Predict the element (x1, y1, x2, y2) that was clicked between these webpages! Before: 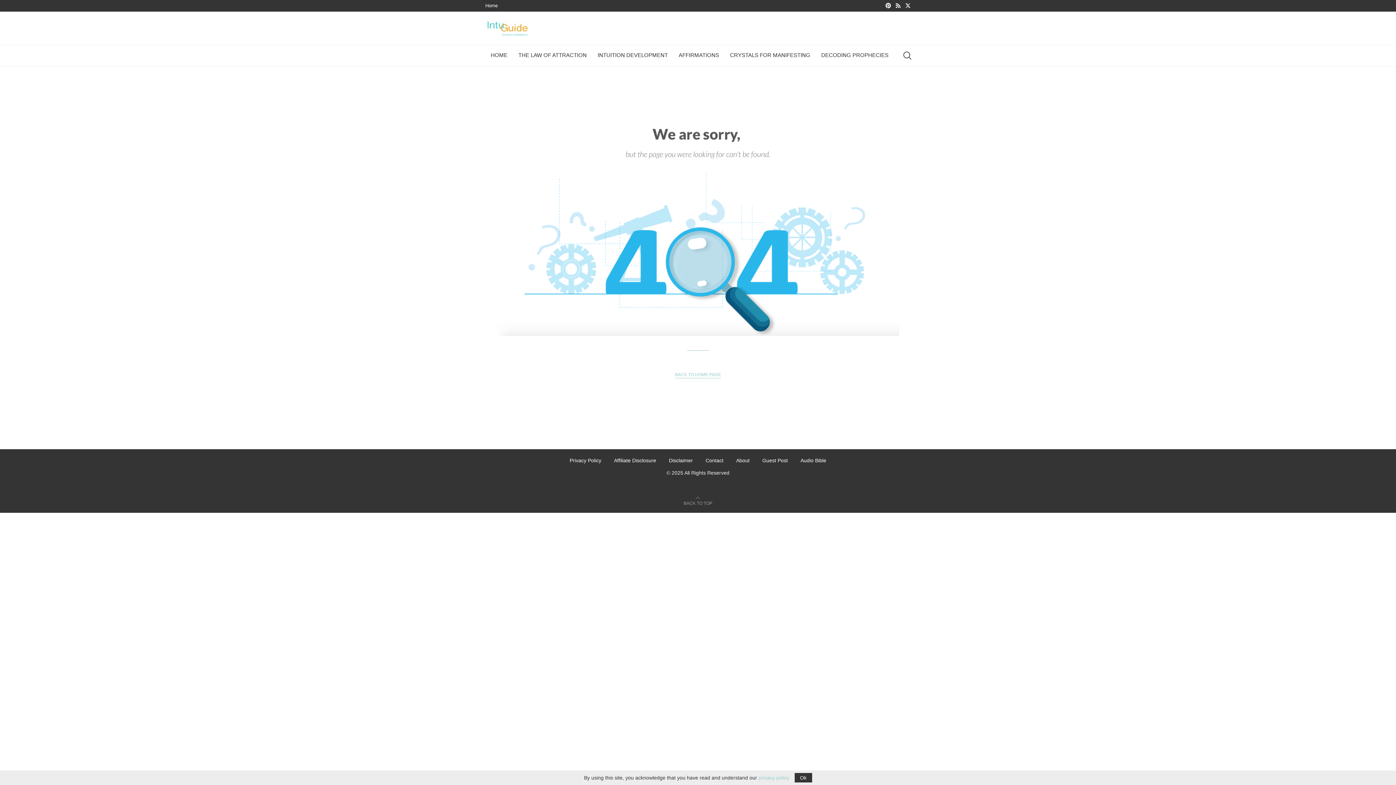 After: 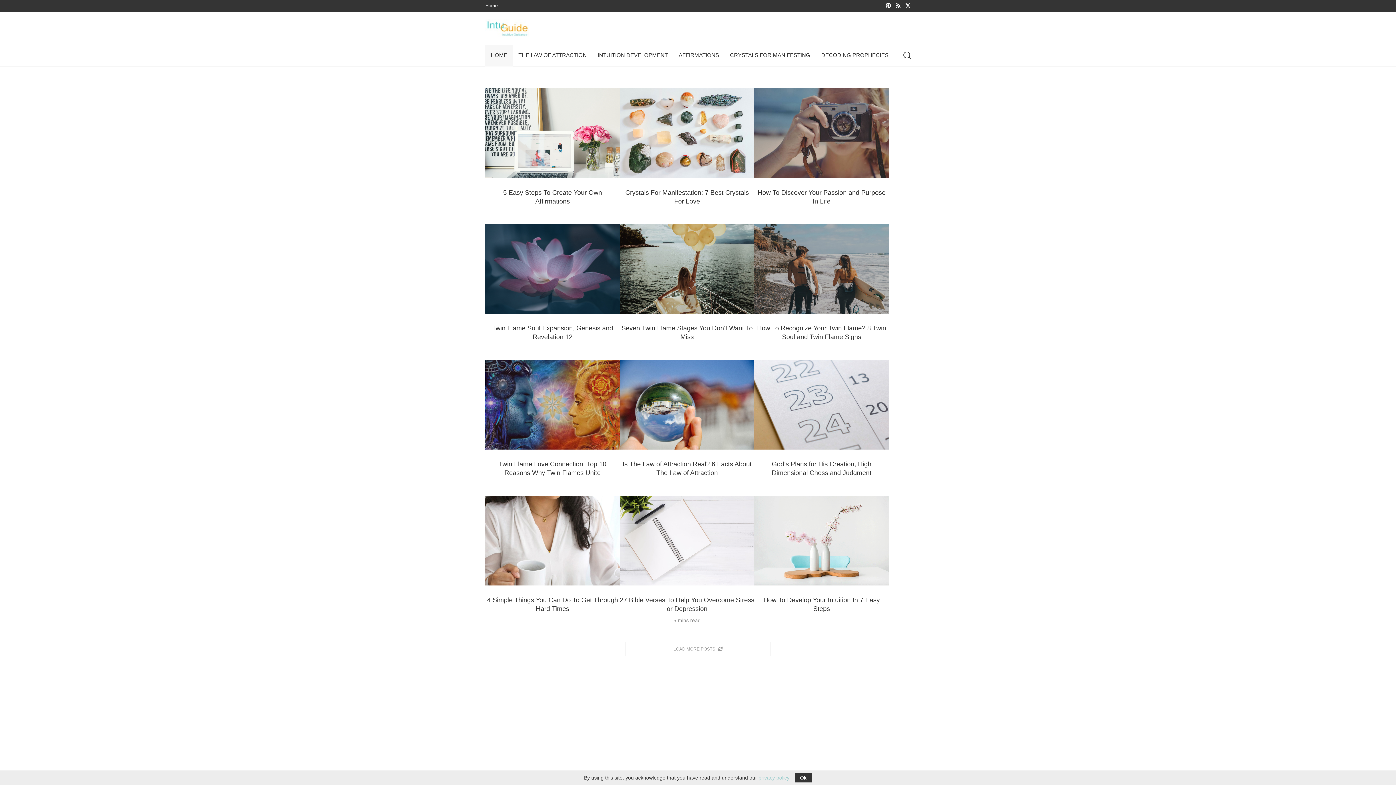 Action: bbox: (675, 371, 721, 378) label: BACK TO HOME PAGE